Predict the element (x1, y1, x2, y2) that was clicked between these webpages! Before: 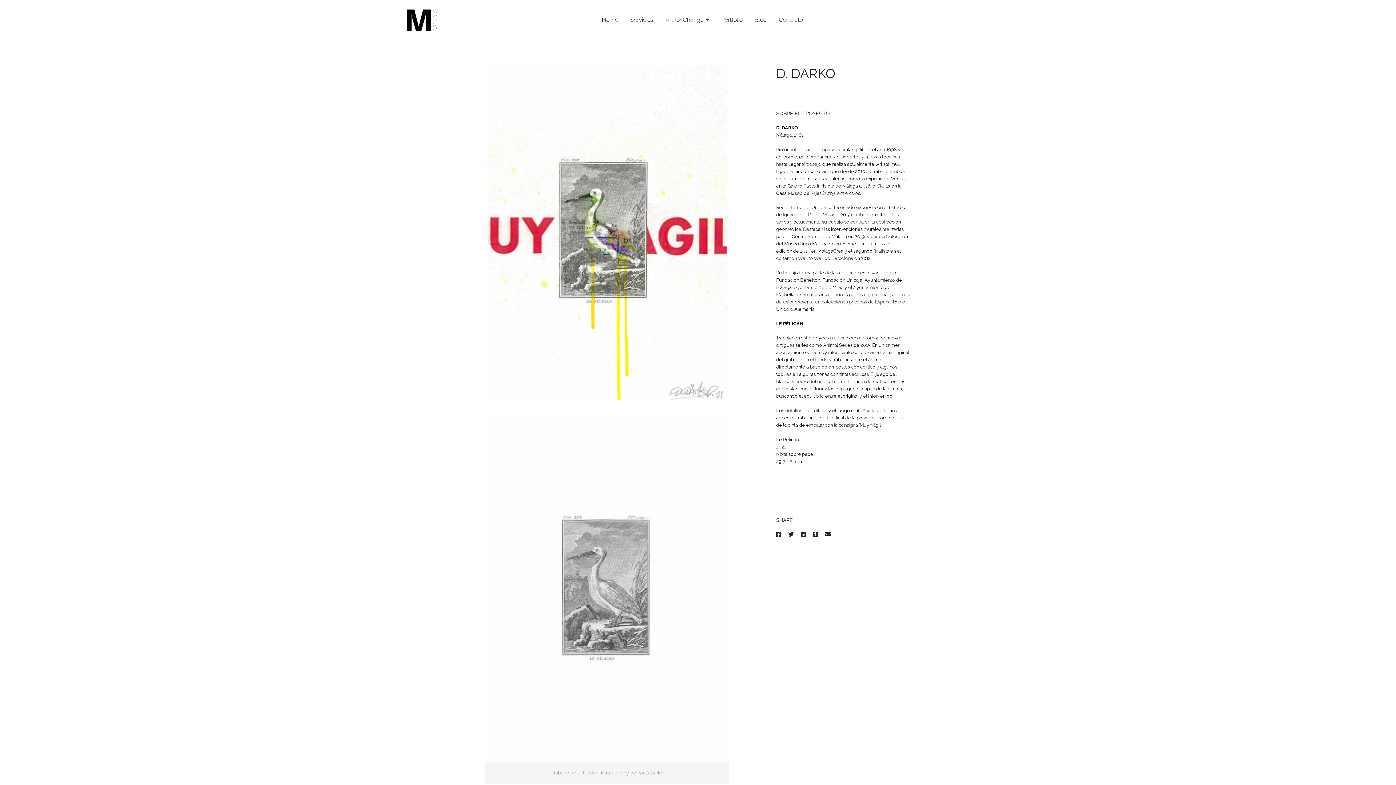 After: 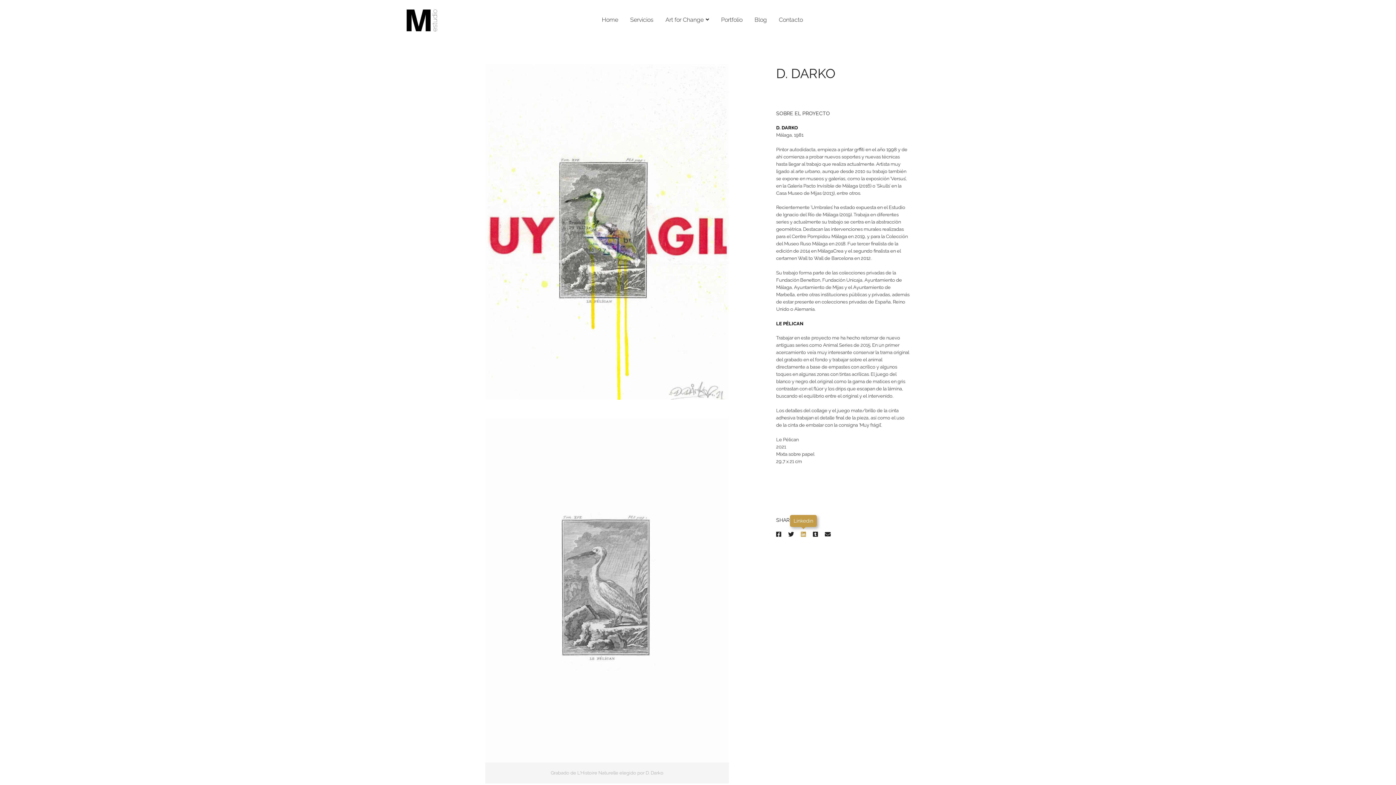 Action: bbox: (798, 530, 809, 539) label: Linkedin